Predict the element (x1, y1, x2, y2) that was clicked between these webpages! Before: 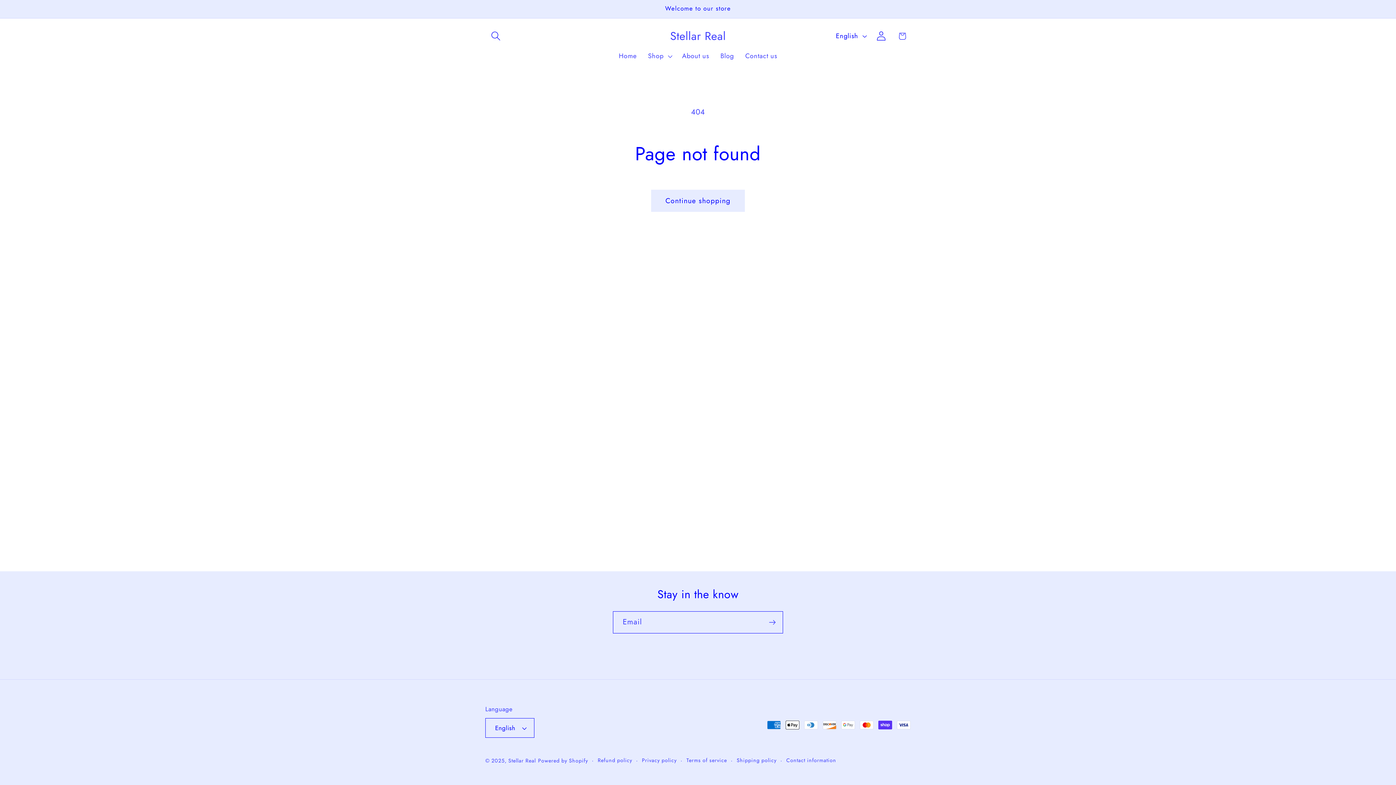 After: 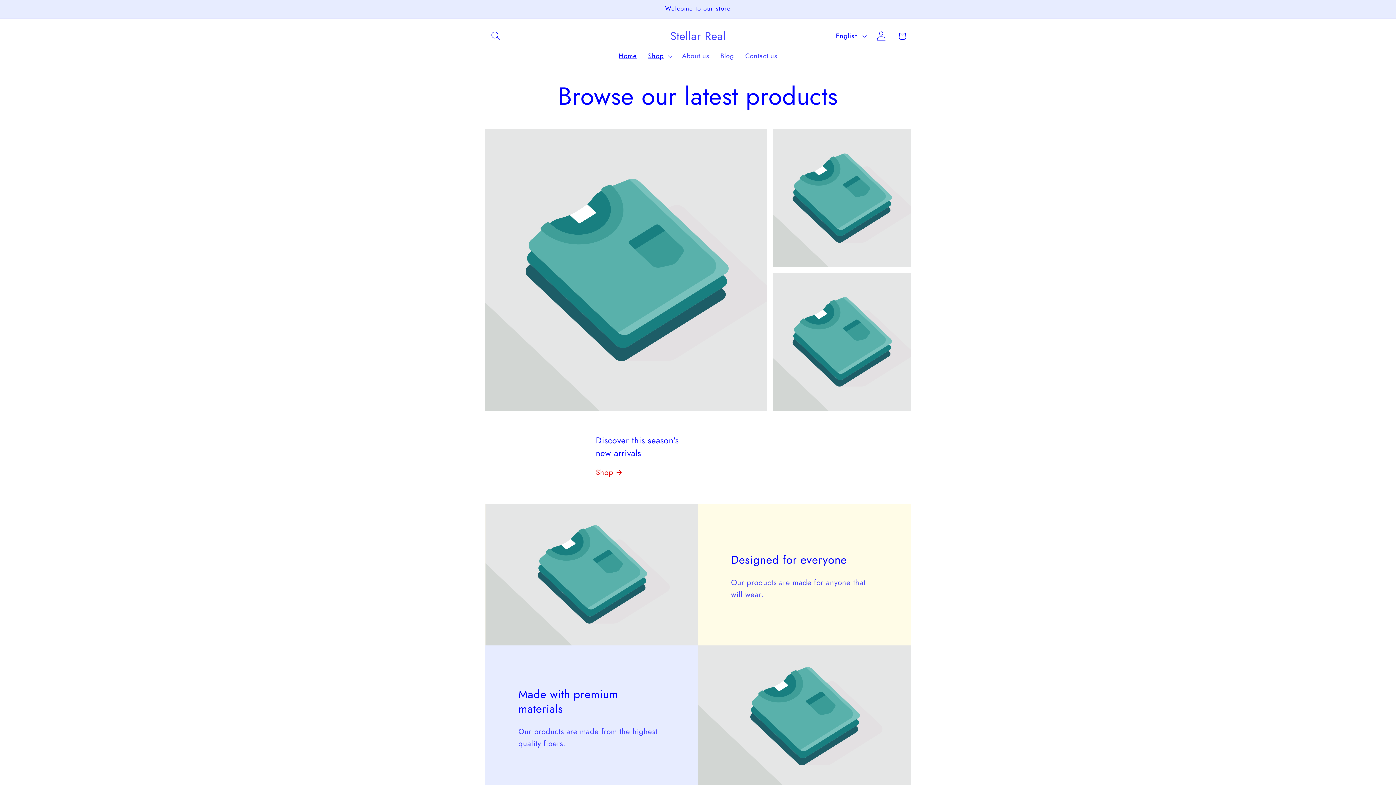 Action: bbox: (666, 26, 729, 45) label: Stellar Real